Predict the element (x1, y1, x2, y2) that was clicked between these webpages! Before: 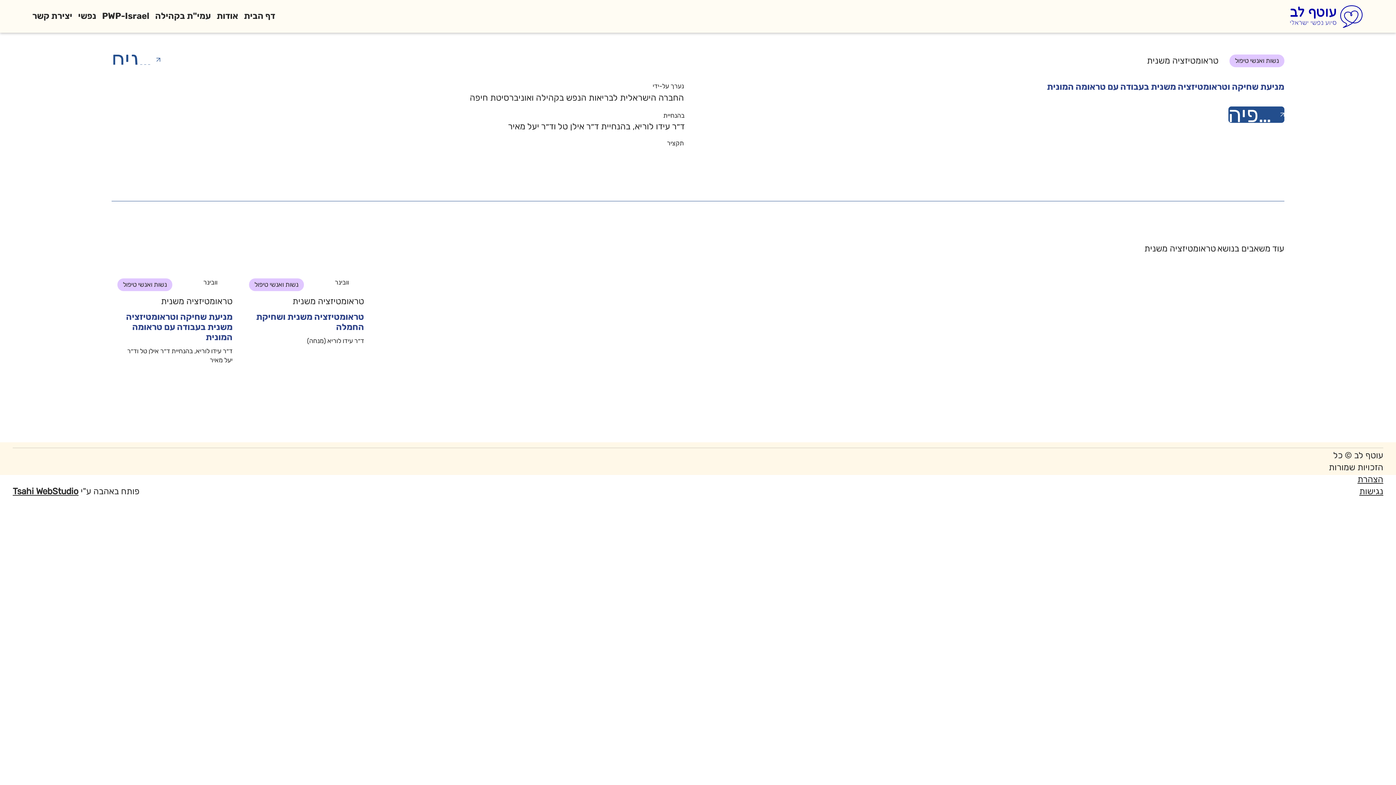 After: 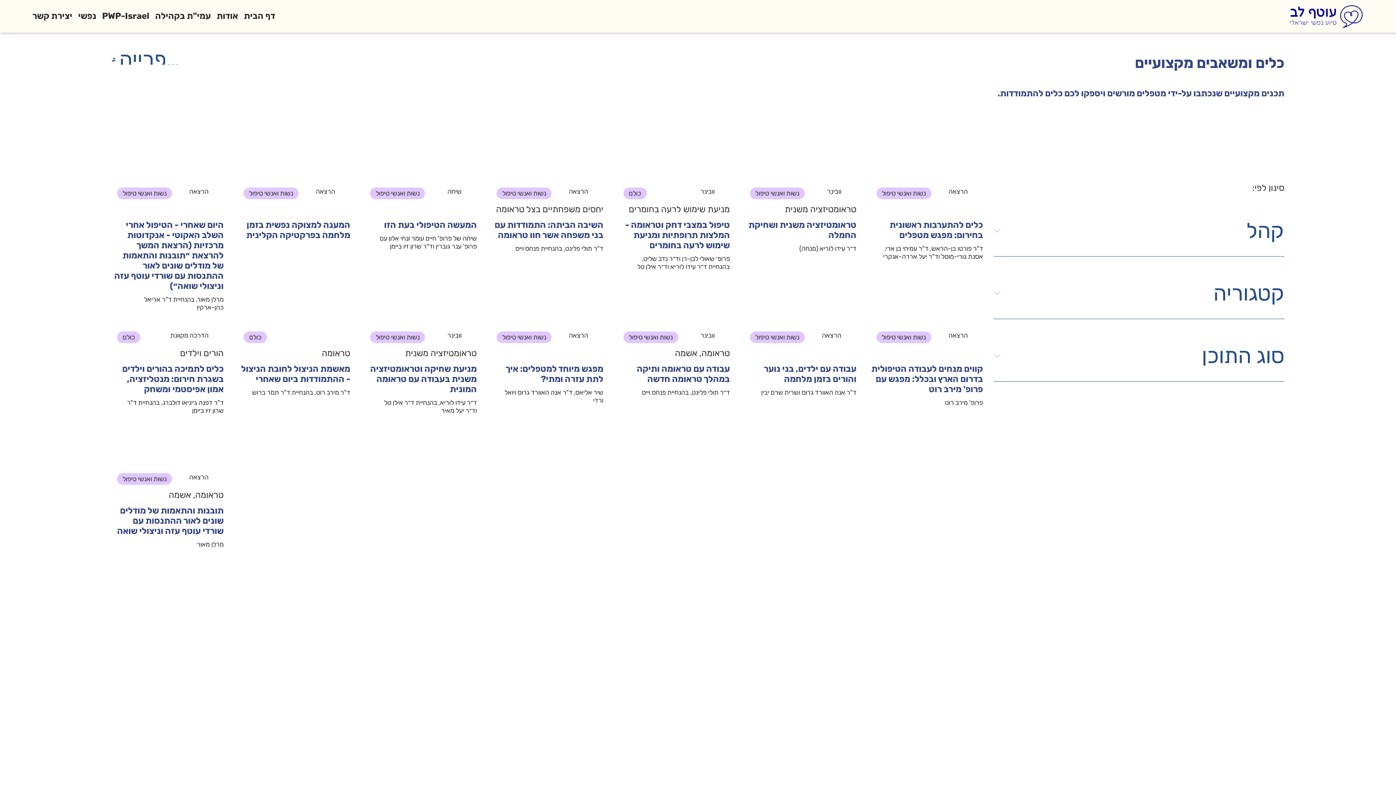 Action: label: לכל התכנים bbox: (111, 54, 160, 64)